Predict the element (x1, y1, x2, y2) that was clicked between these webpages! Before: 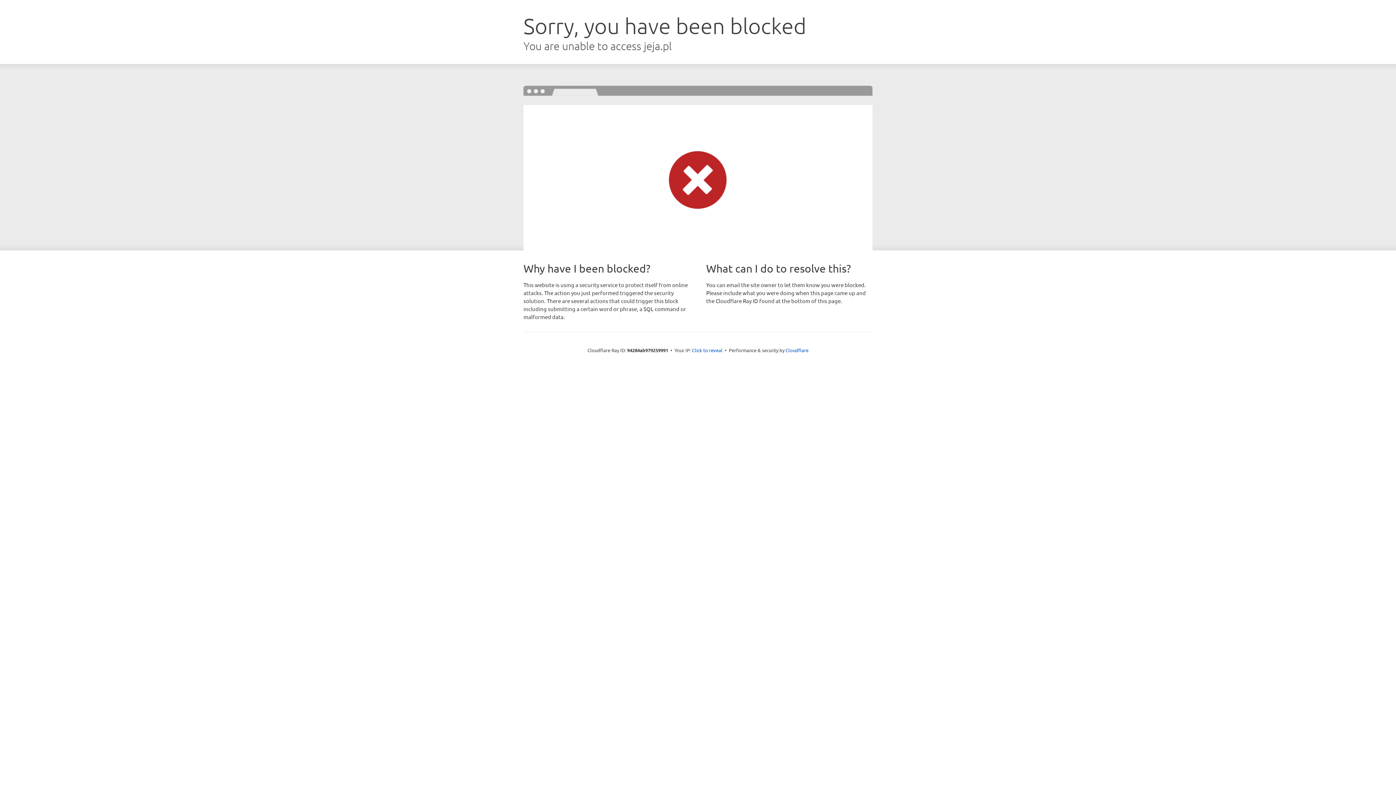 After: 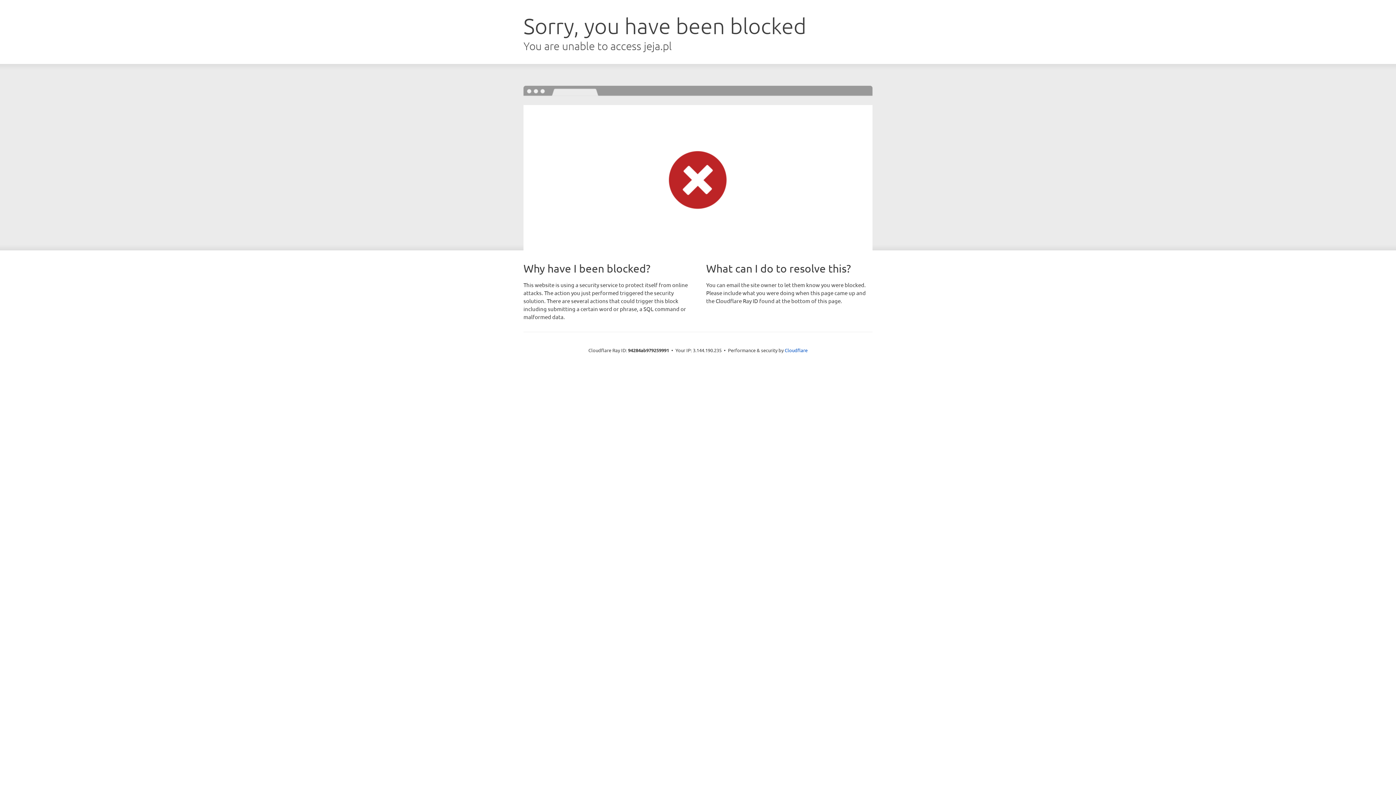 Action: bbox: (692, 346, 722, 353) label: Click to reveal